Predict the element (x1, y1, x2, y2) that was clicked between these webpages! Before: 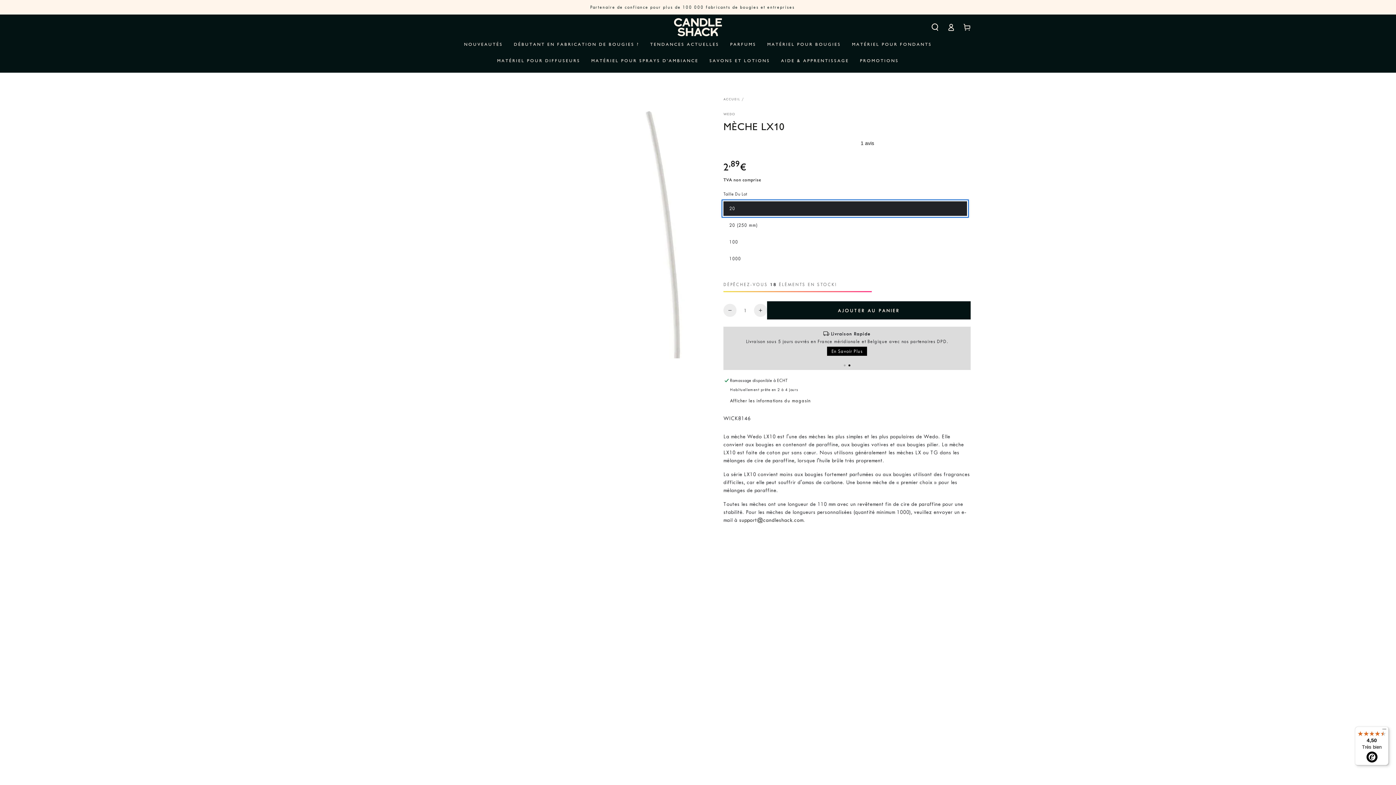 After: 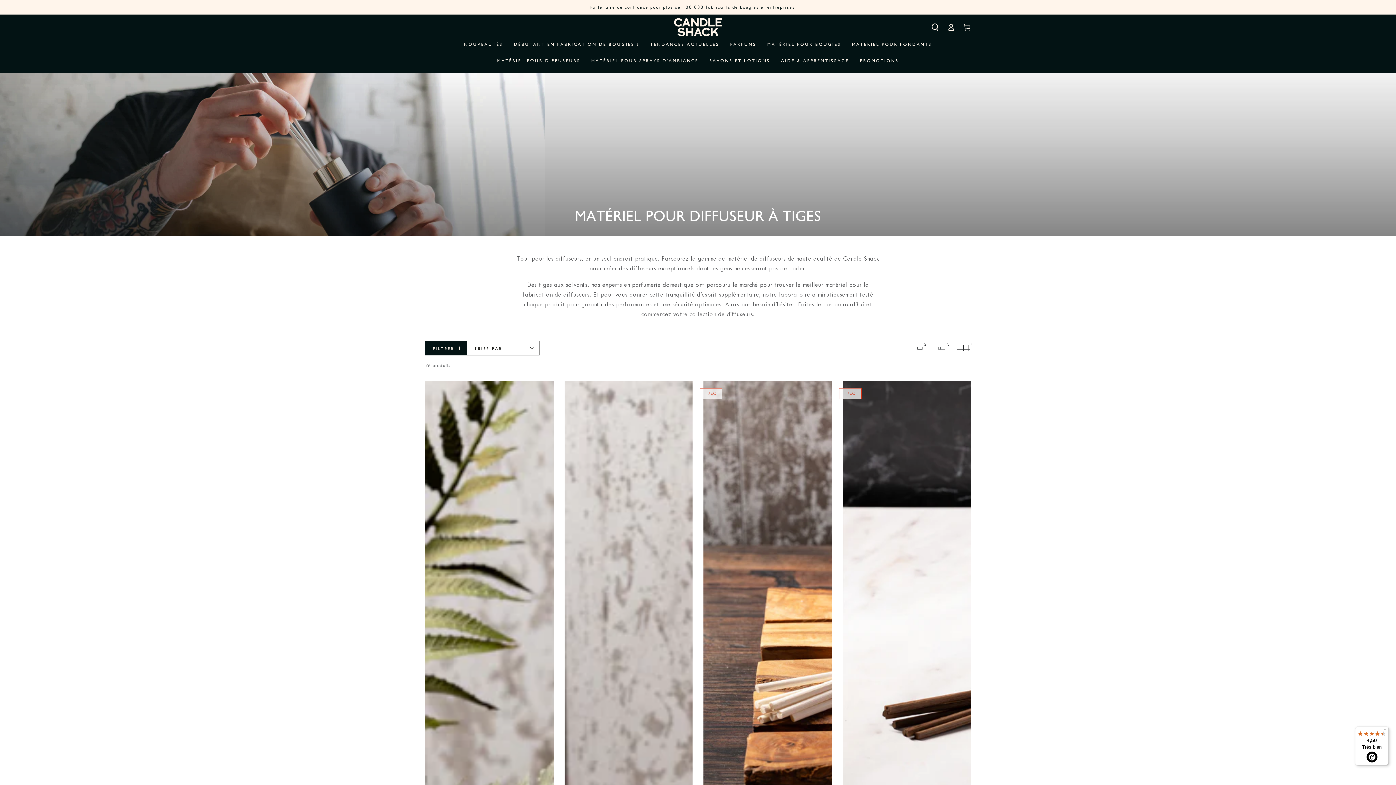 Action: label: MATÉRIEL POUR DIFFUSEURS bbox: (491, 52, 586, 69)